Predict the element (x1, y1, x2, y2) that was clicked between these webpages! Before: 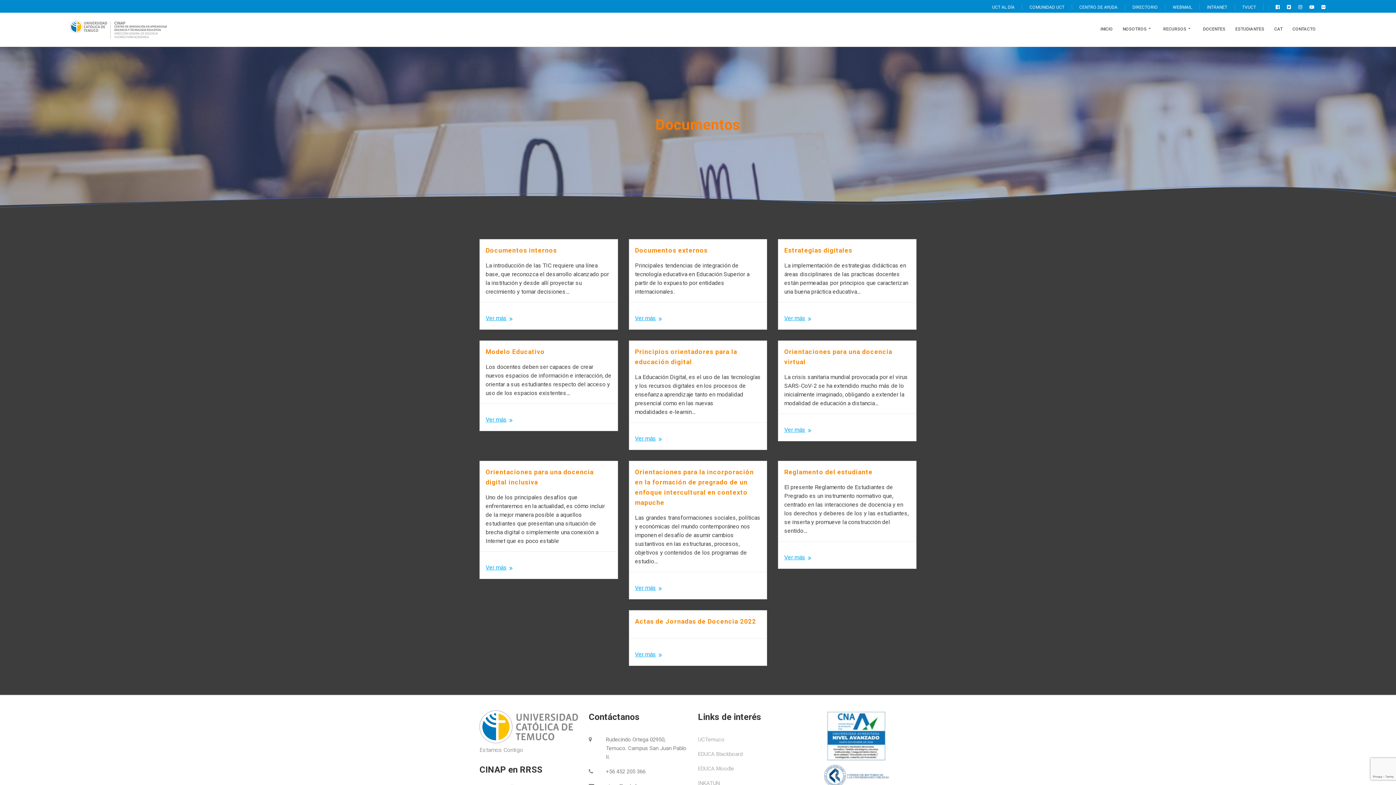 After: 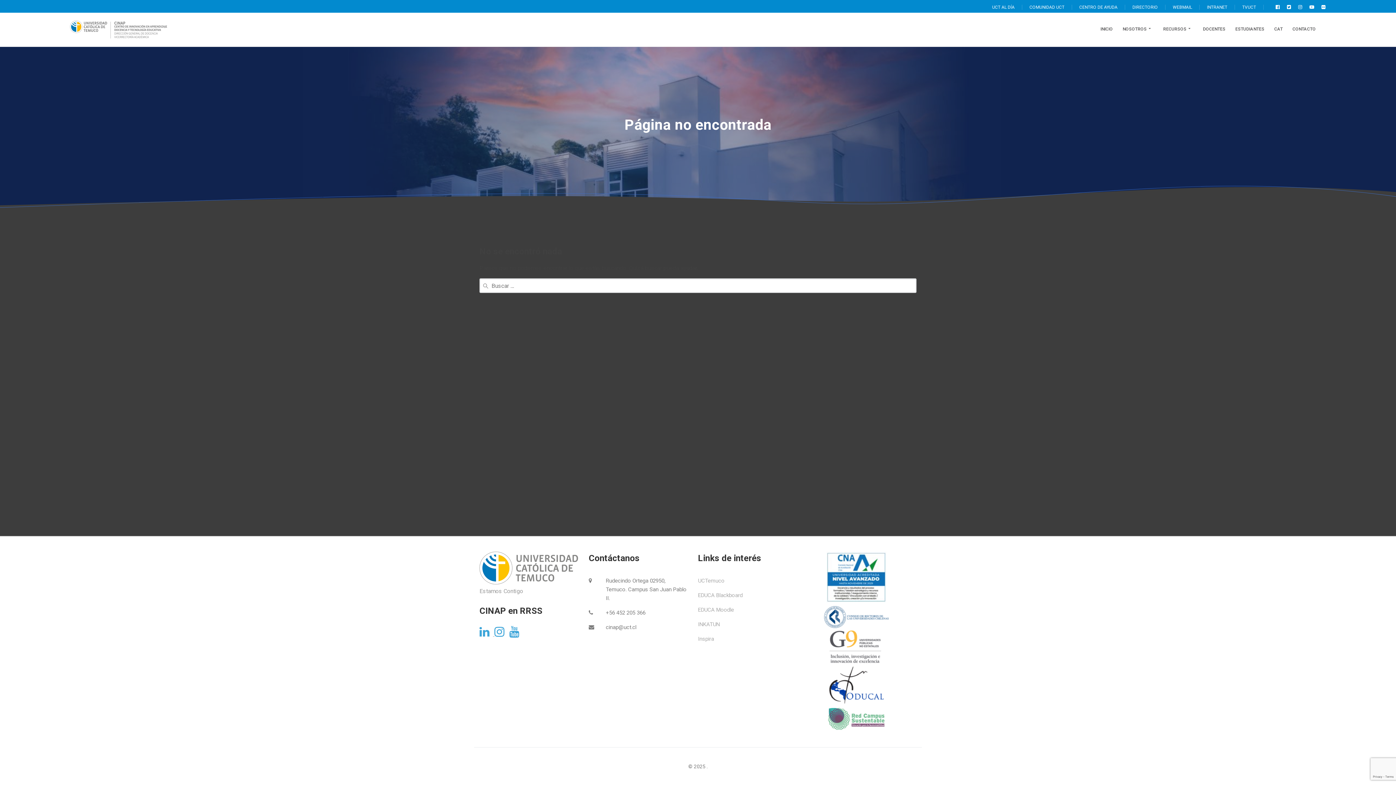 Action: label: Ver más bbox: (635, 650, 656, 659)